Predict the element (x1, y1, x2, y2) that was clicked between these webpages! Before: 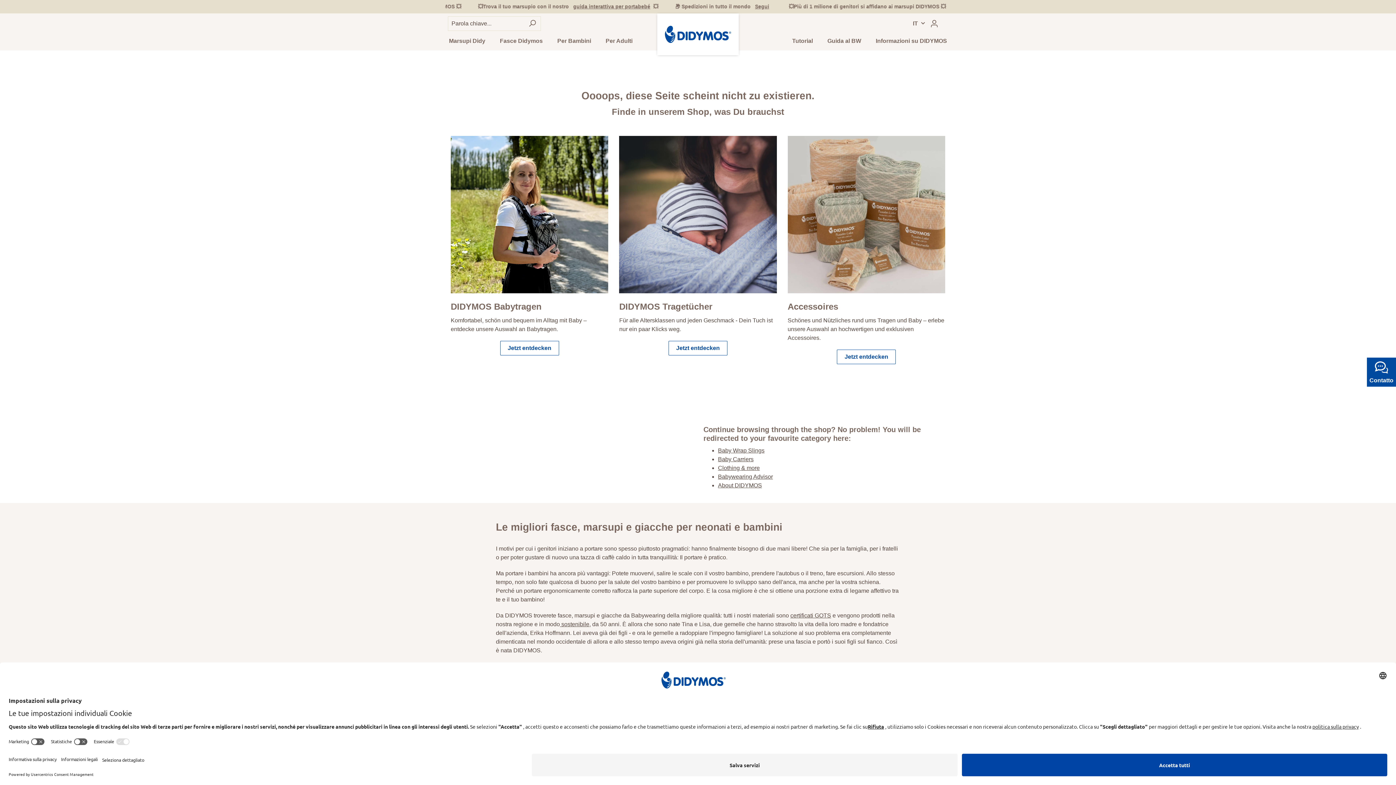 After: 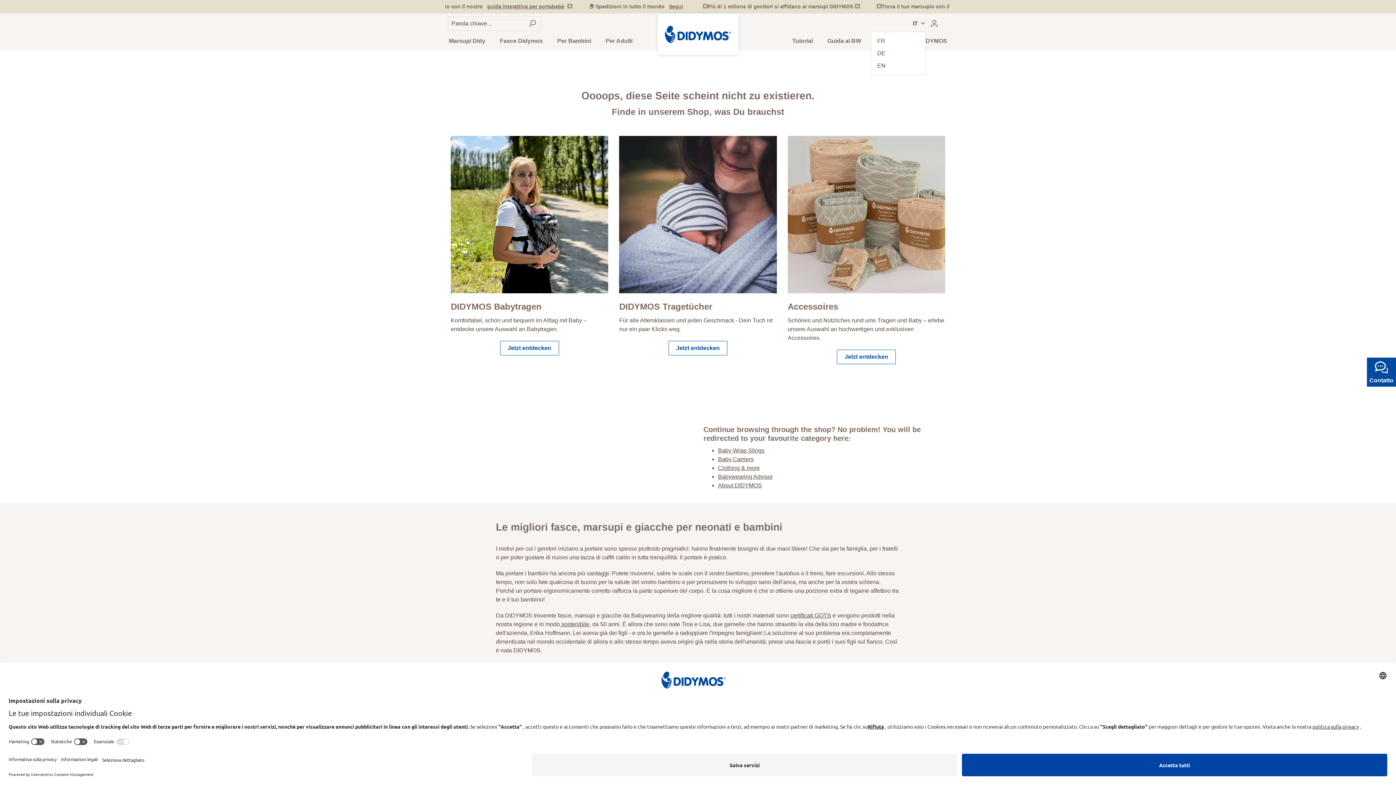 Action: label: header.LanguageSwitch bbox: (908, 16, 925, 30)